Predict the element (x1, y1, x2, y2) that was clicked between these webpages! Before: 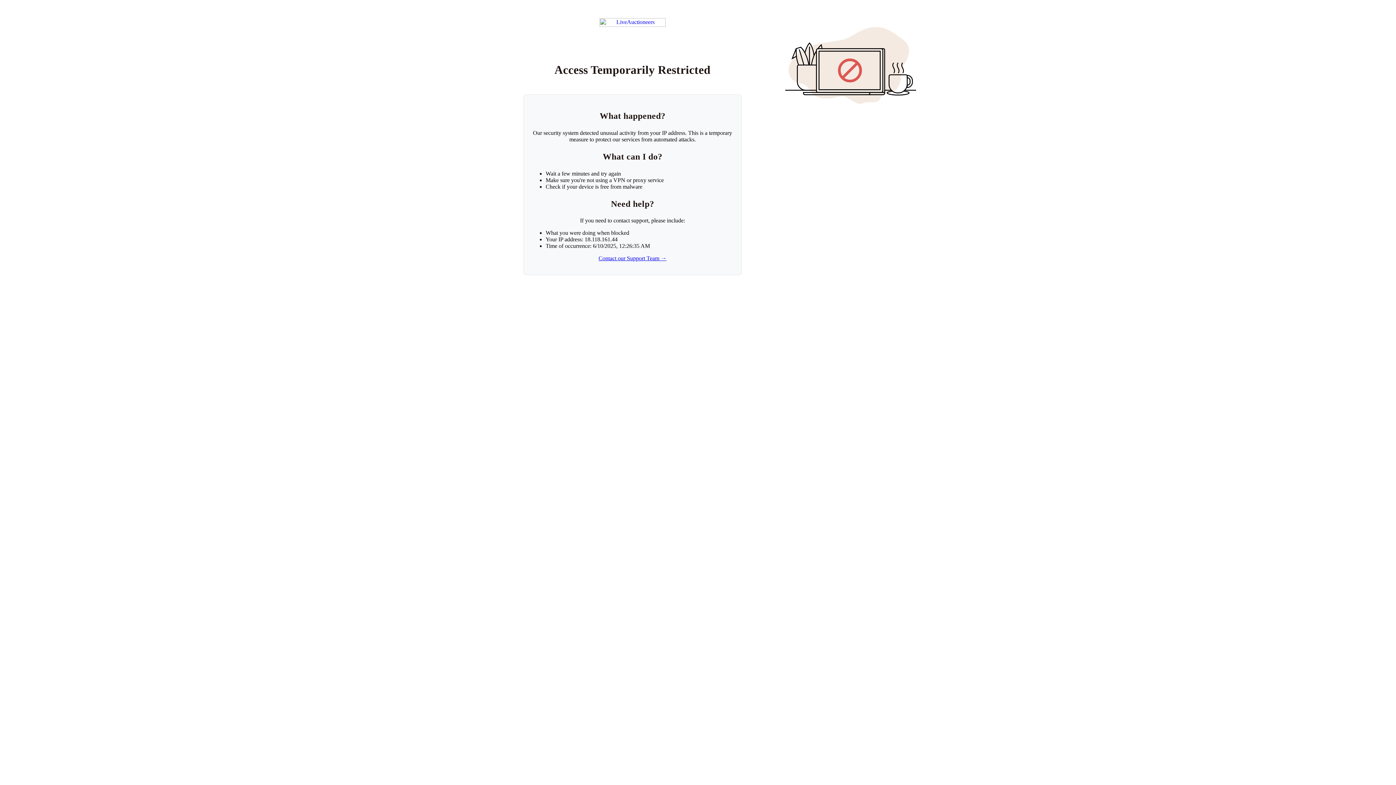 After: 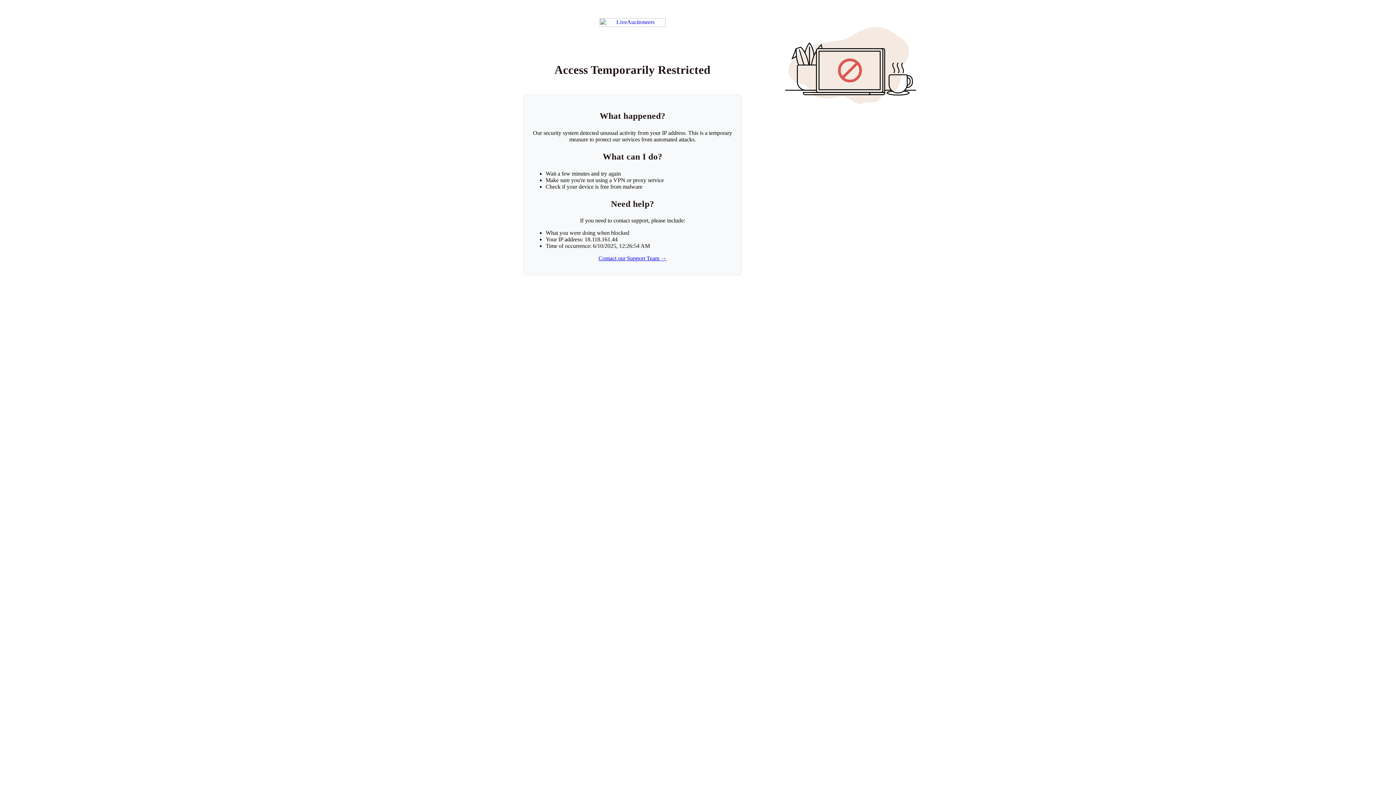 Action: label: Return to LiveAuctioneers homepage bbox: (599, 18, 665, 26)